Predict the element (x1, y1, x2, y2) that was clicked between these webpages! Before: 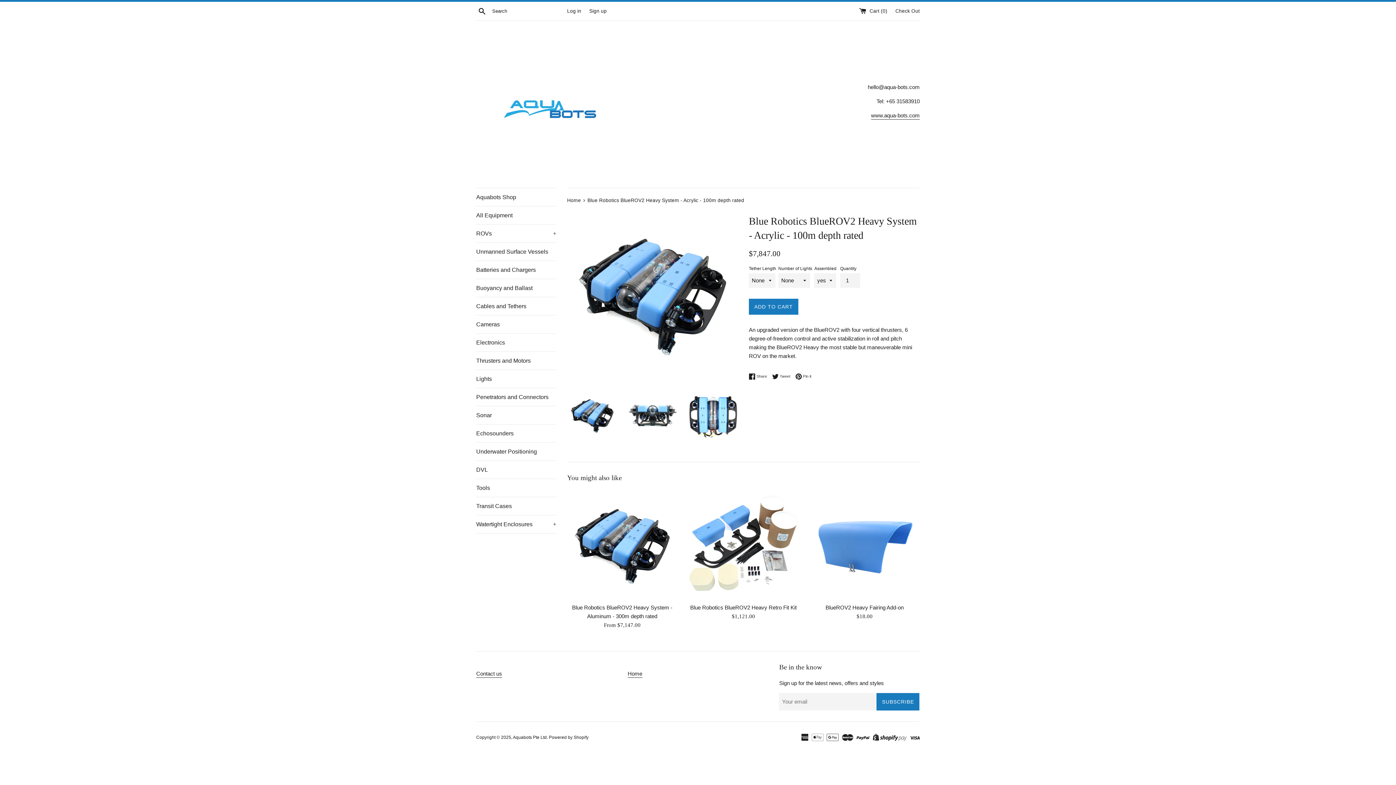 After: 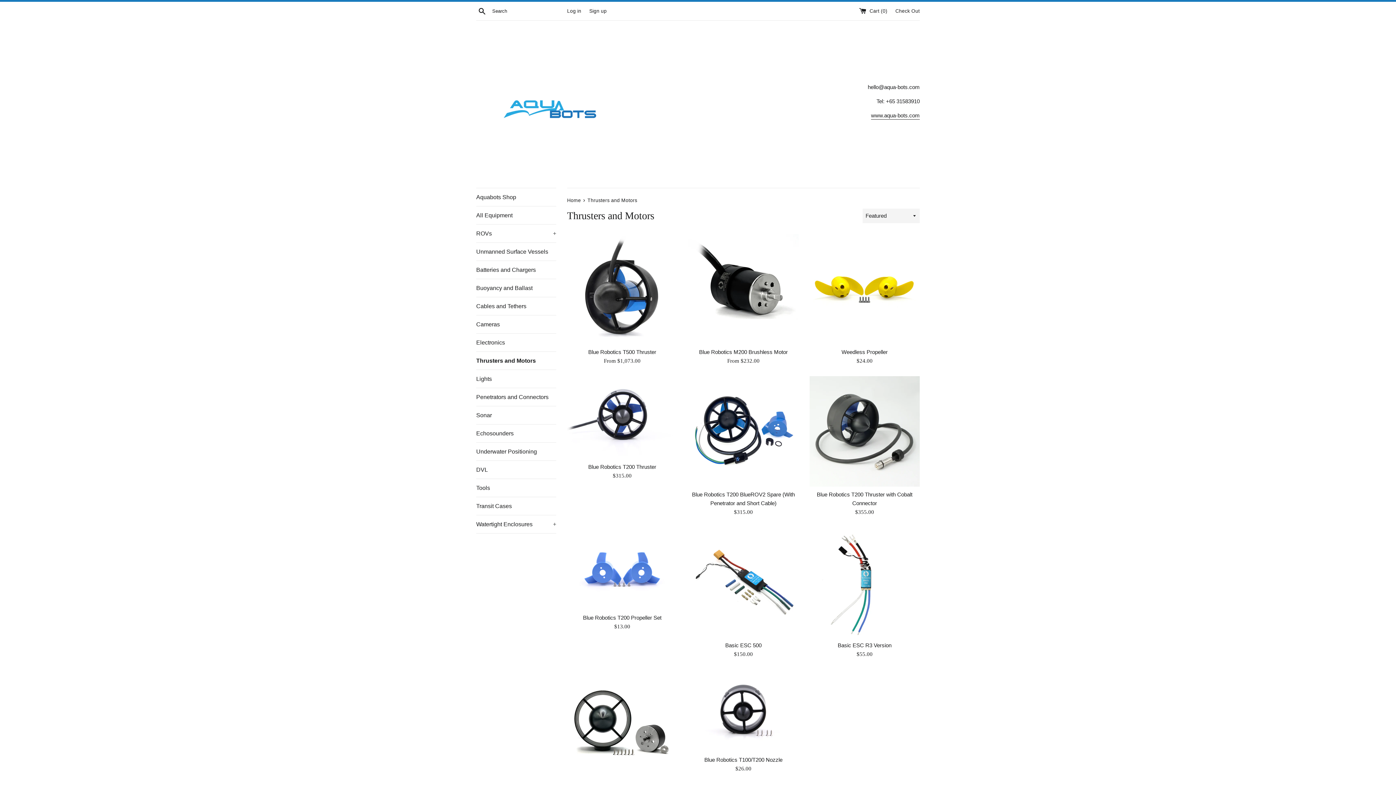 Action: bbox: (476, 352, 556, 369) label: Thrusters and Motors